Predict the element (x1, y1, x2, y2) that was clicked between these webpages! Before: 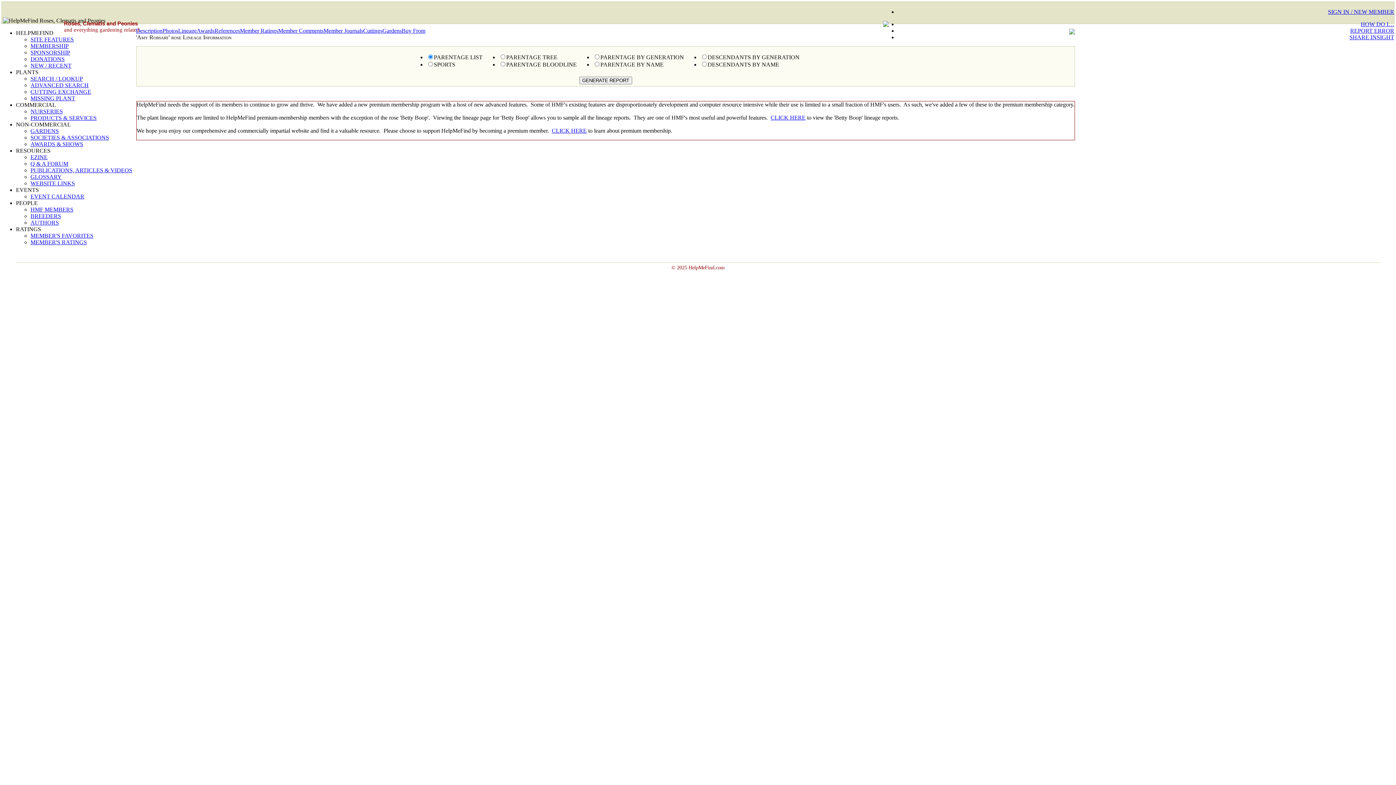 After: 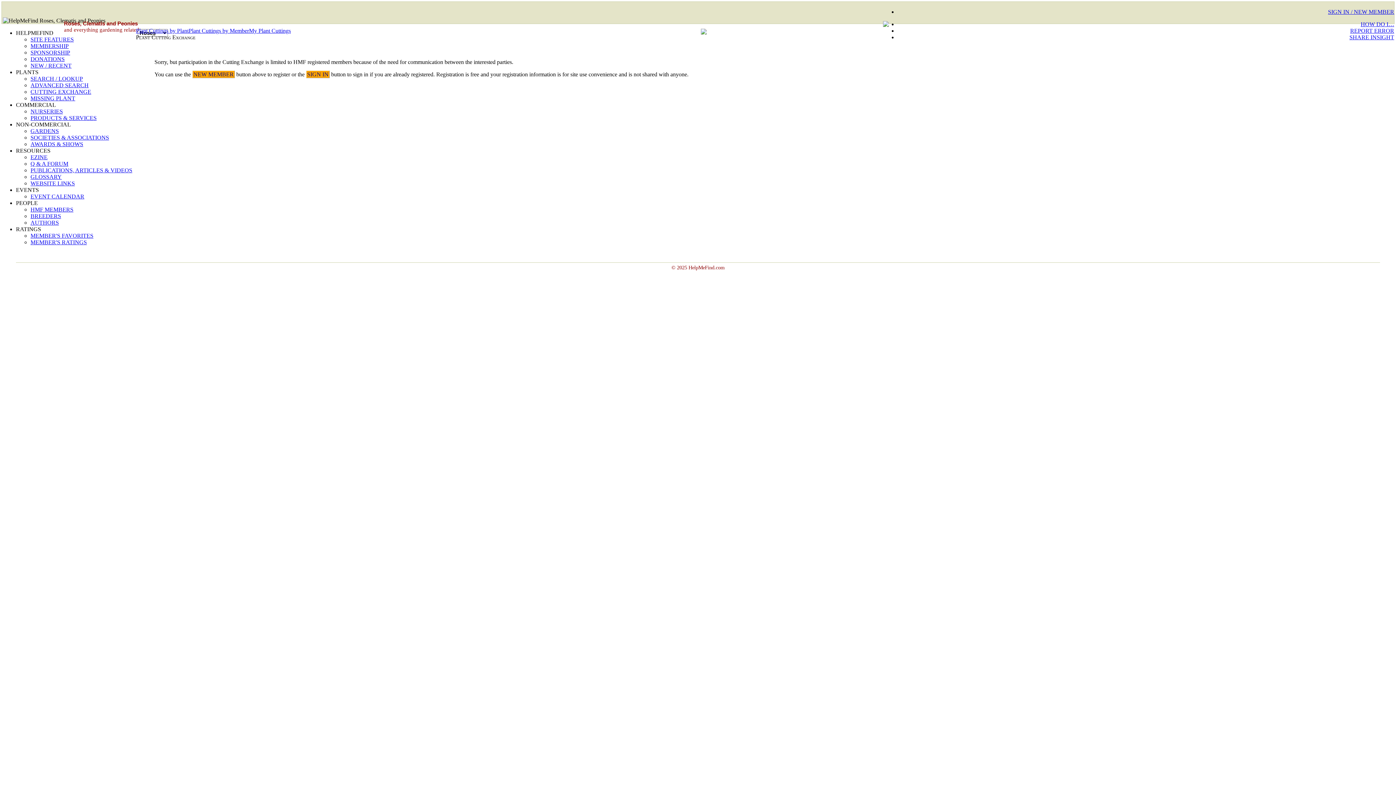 Action: label: CUTTING EXCHANGE bbox: (30, 88, 91, 94)